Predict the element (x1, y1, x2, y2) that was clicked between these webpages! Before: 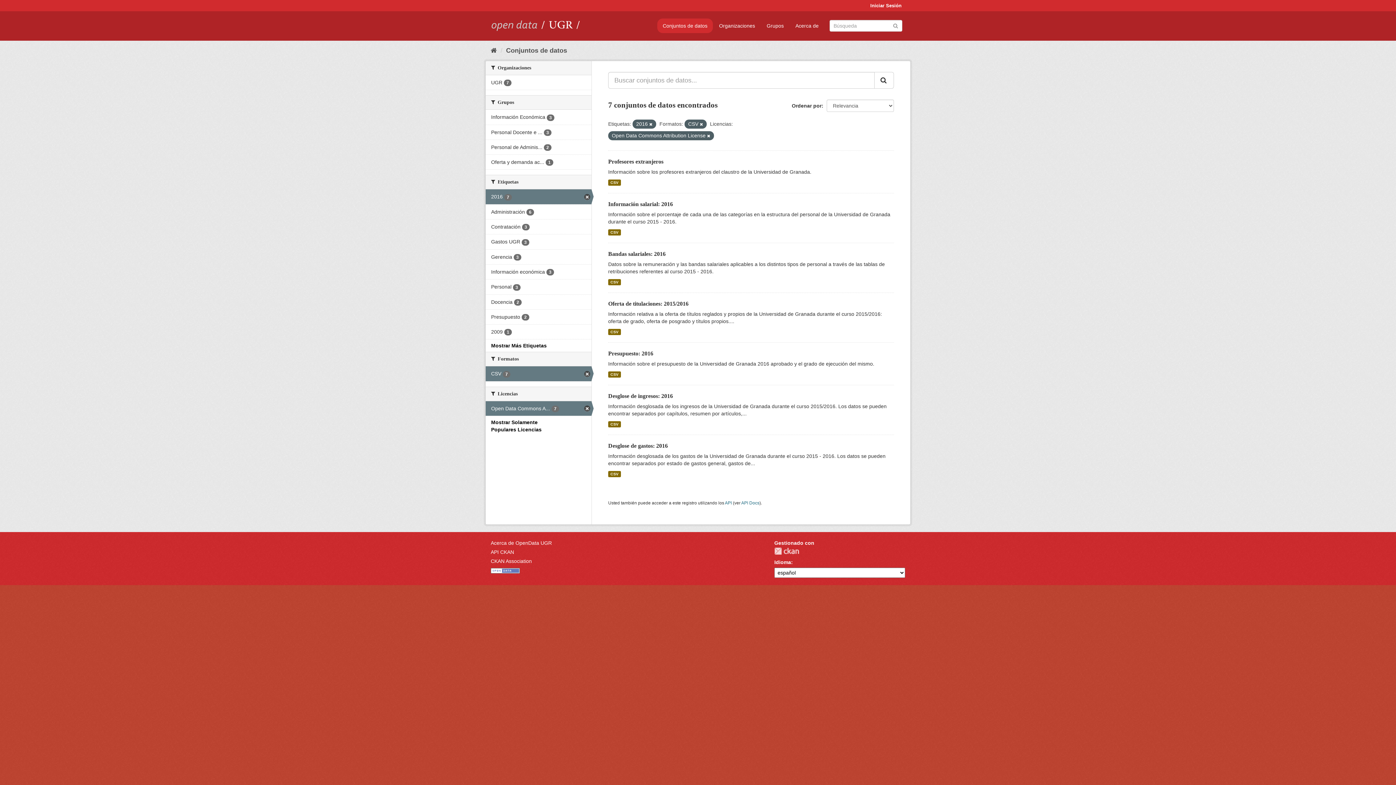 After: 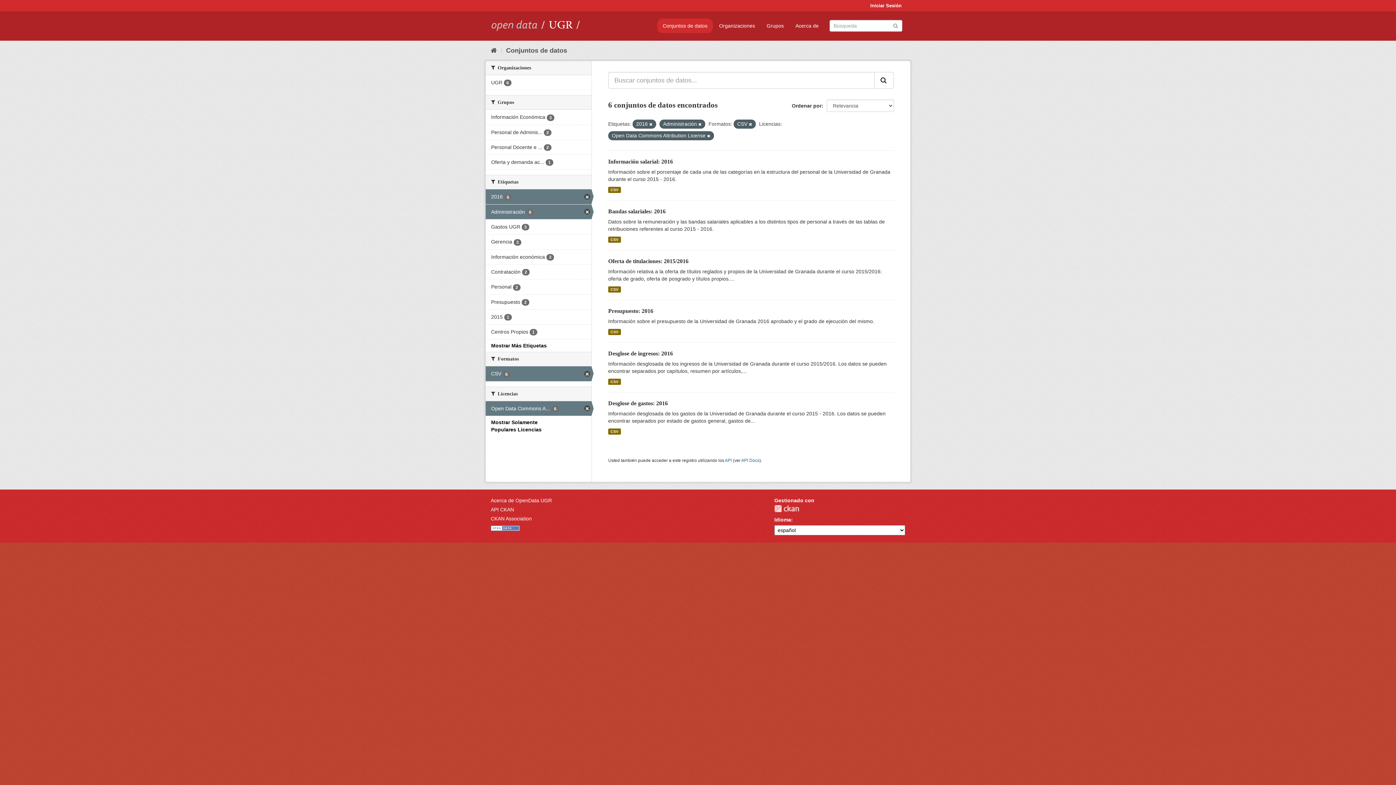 Action: label: Administración 6 bbox: (485, 204, 591, 219)